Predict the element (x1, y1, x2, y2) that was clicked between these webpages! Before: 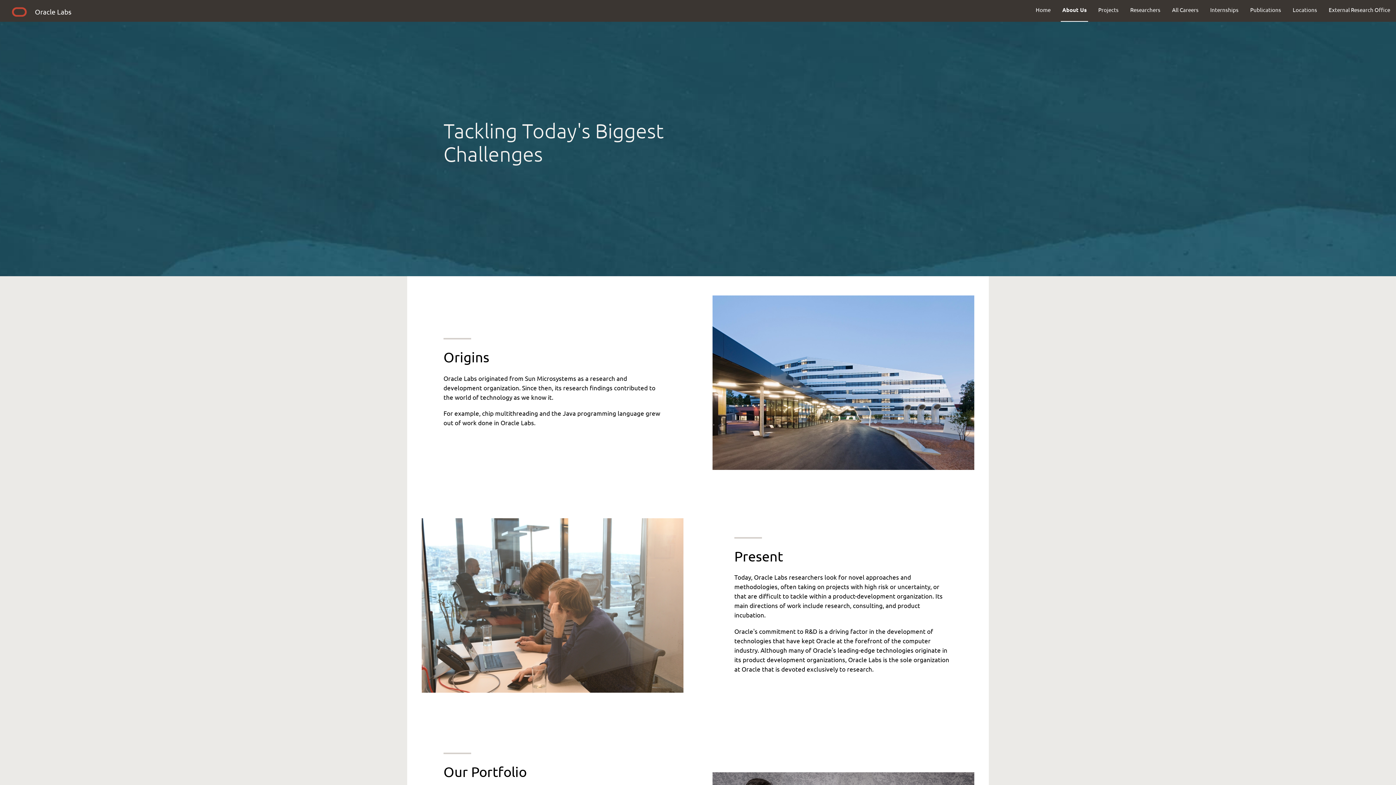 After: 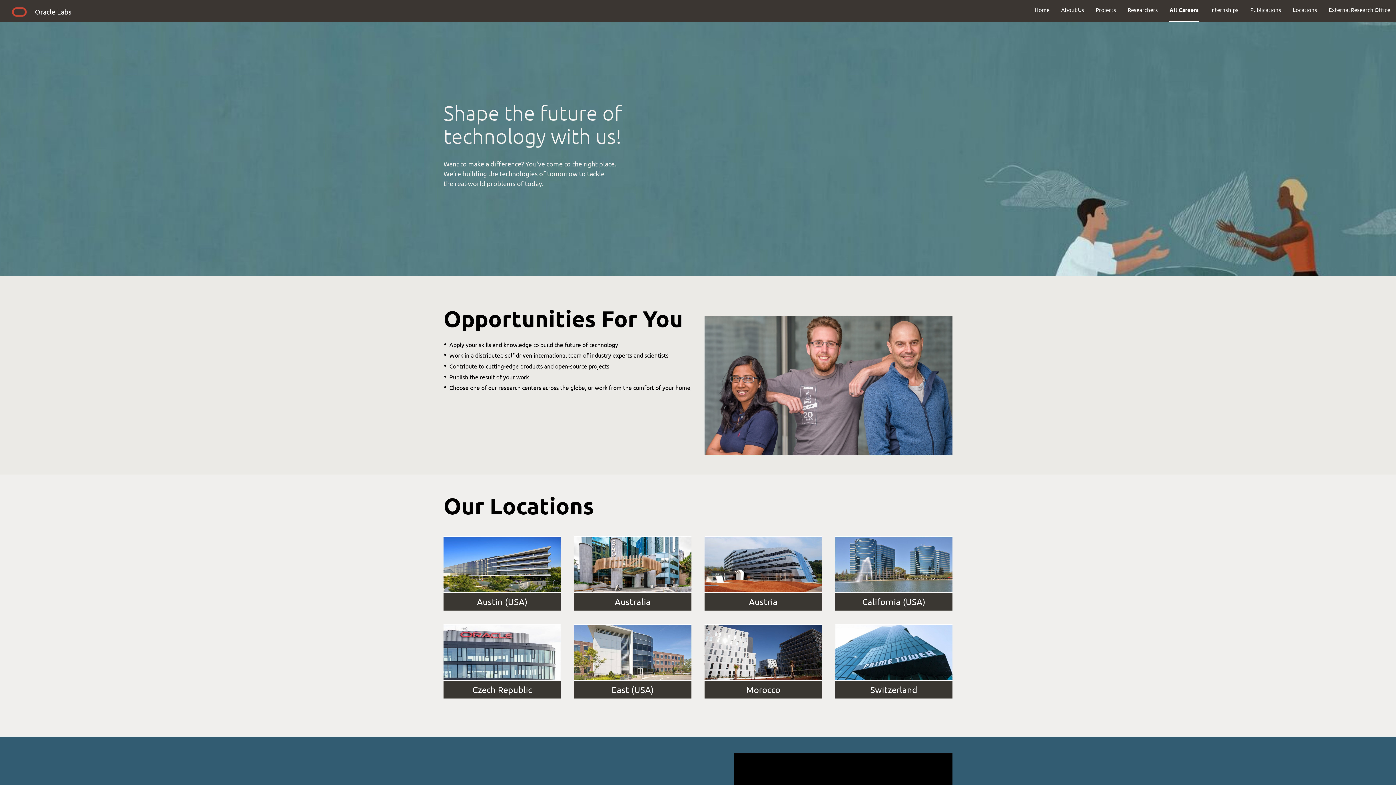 Action: label: All Careers bbox: (1166, 0, 1204, 19)